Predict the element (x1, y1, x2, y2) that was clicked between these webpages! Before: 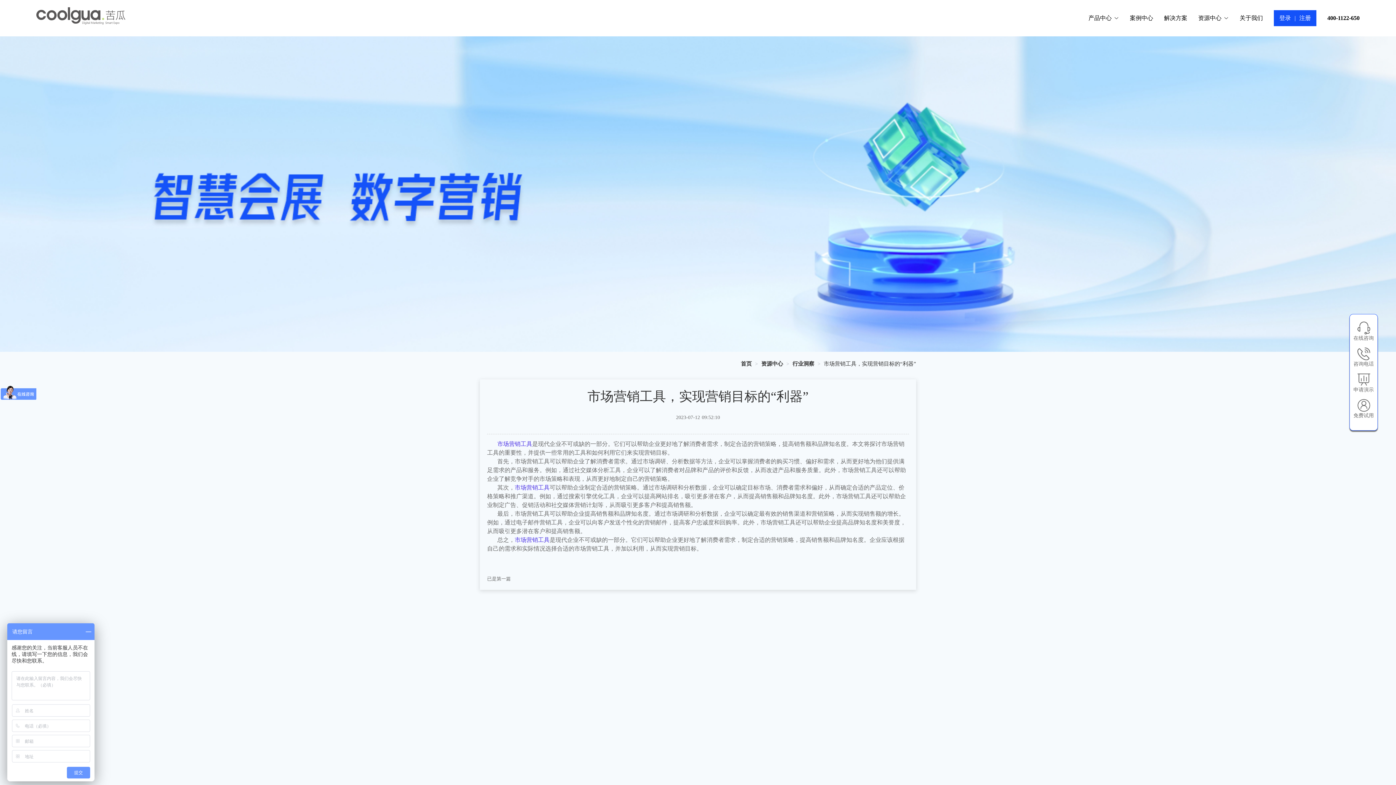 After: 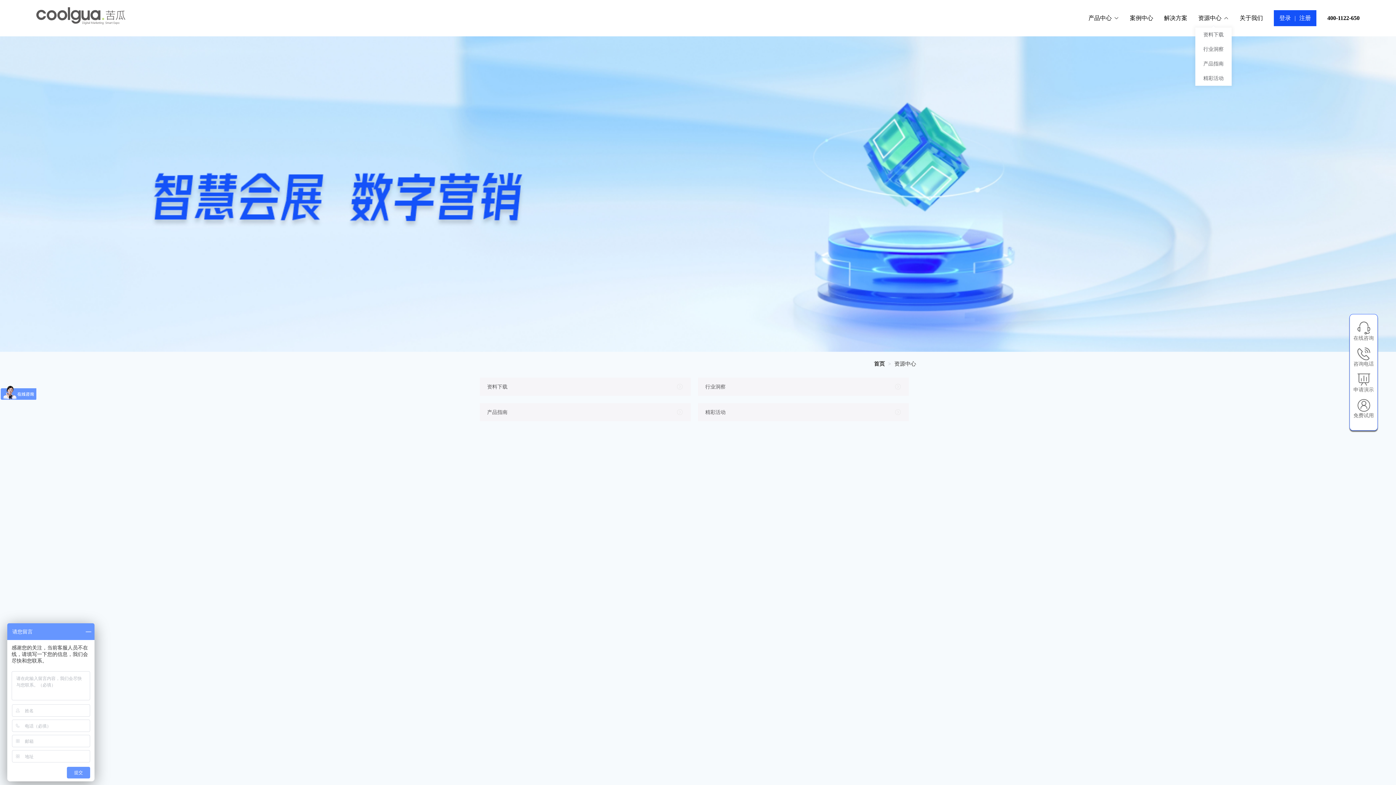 Action: bbox: (1198, 13, 1229, 22) label: 资源中心